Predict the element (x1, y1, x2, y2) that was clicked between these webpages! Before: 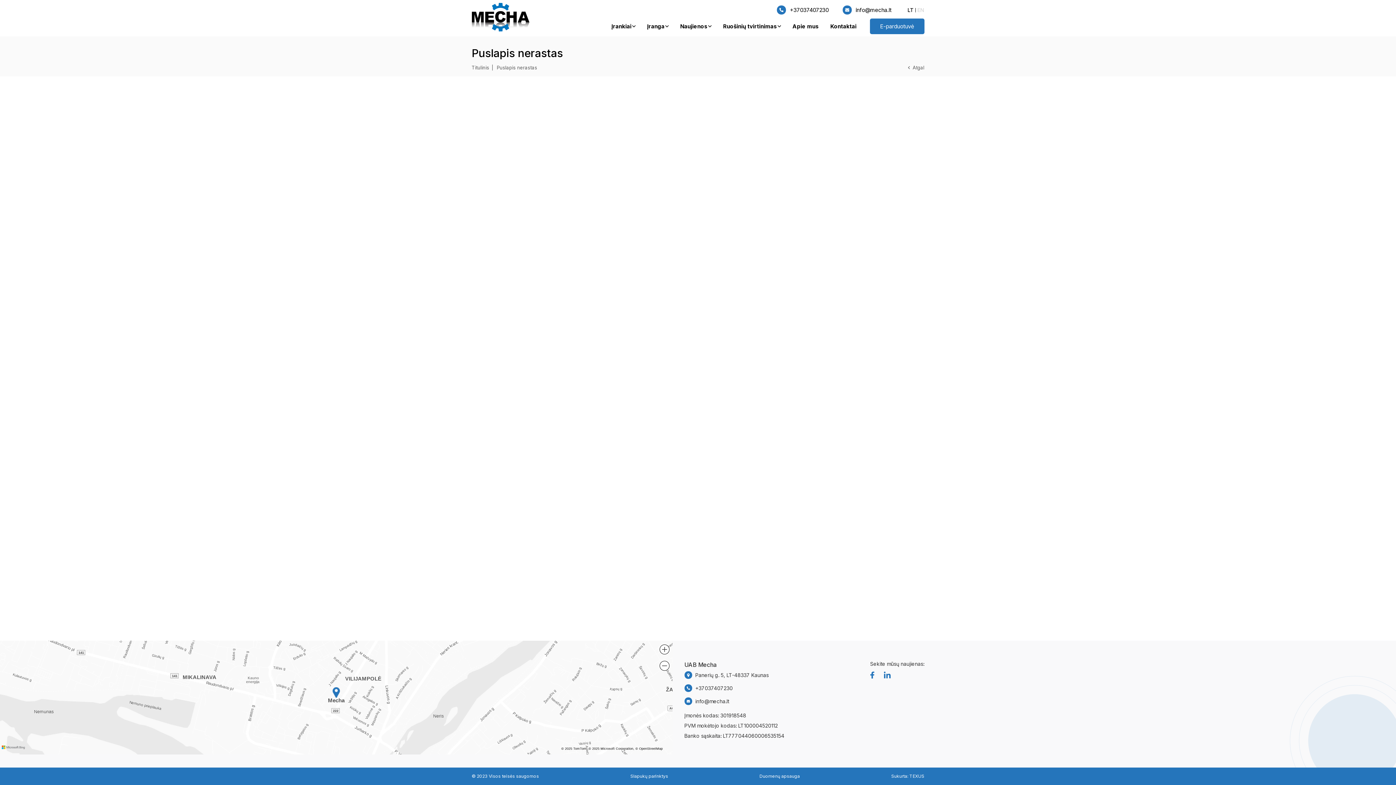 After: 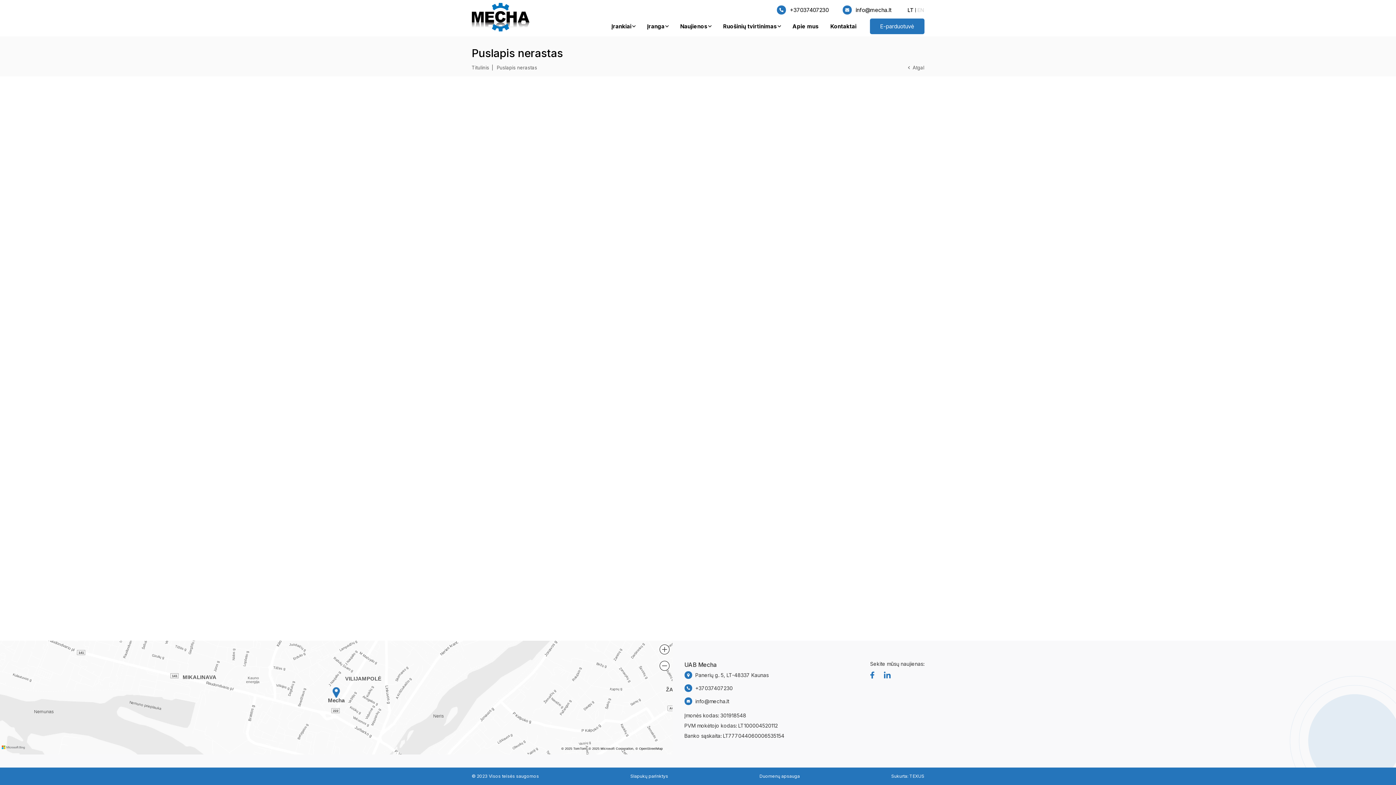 Action: bbox: (1, 744, 26, 750) label: Microsoft Bing